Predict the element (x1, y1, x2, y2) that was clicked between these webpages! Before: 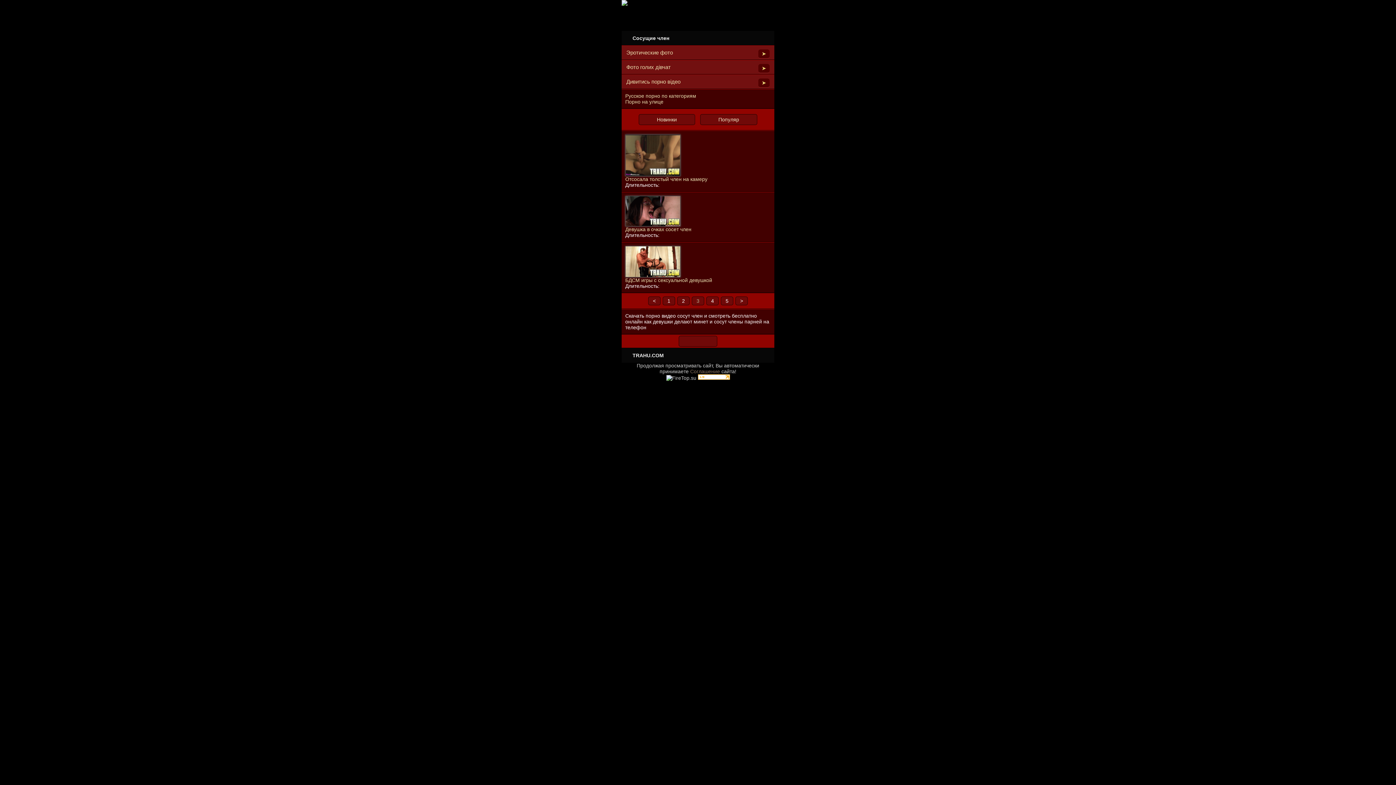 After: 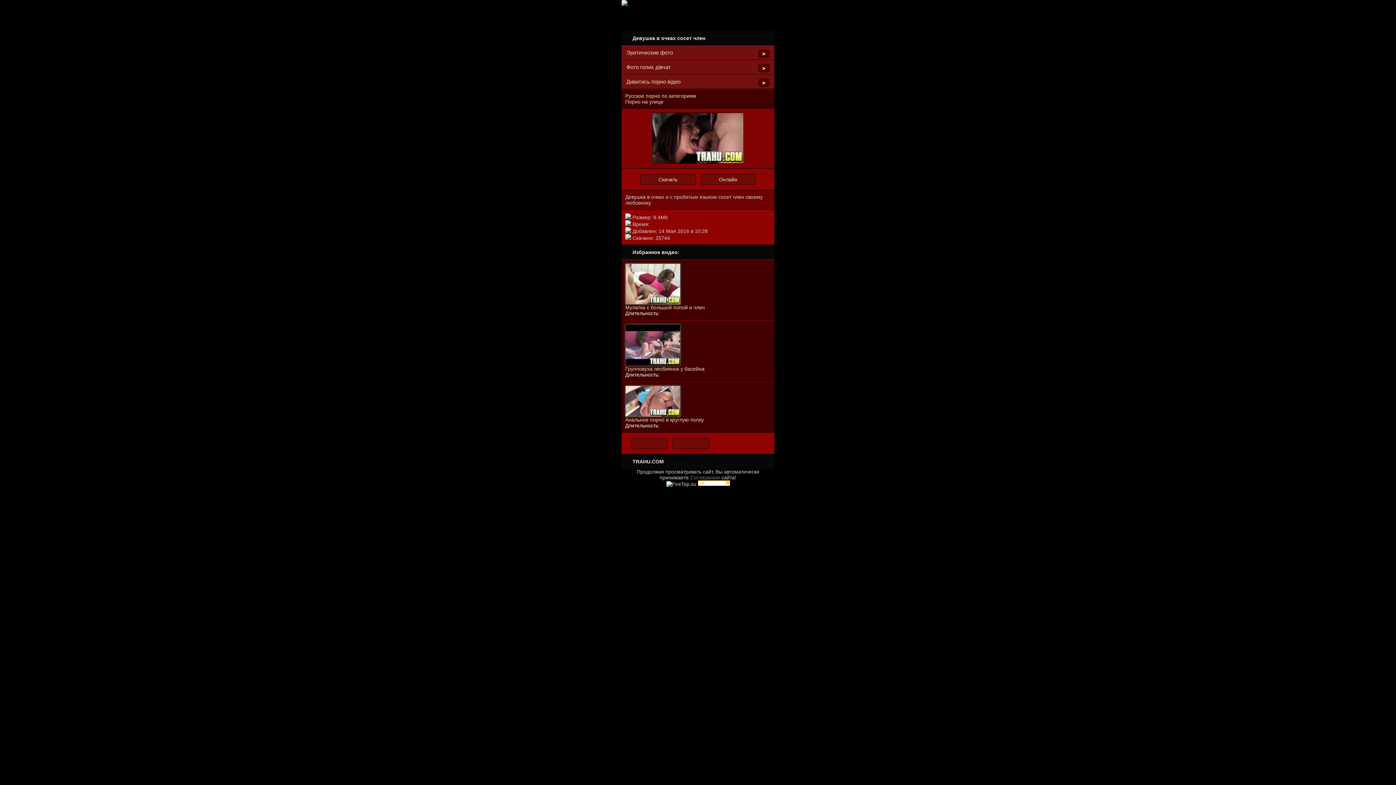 Action: bbox: (625, 207, 680, 213)